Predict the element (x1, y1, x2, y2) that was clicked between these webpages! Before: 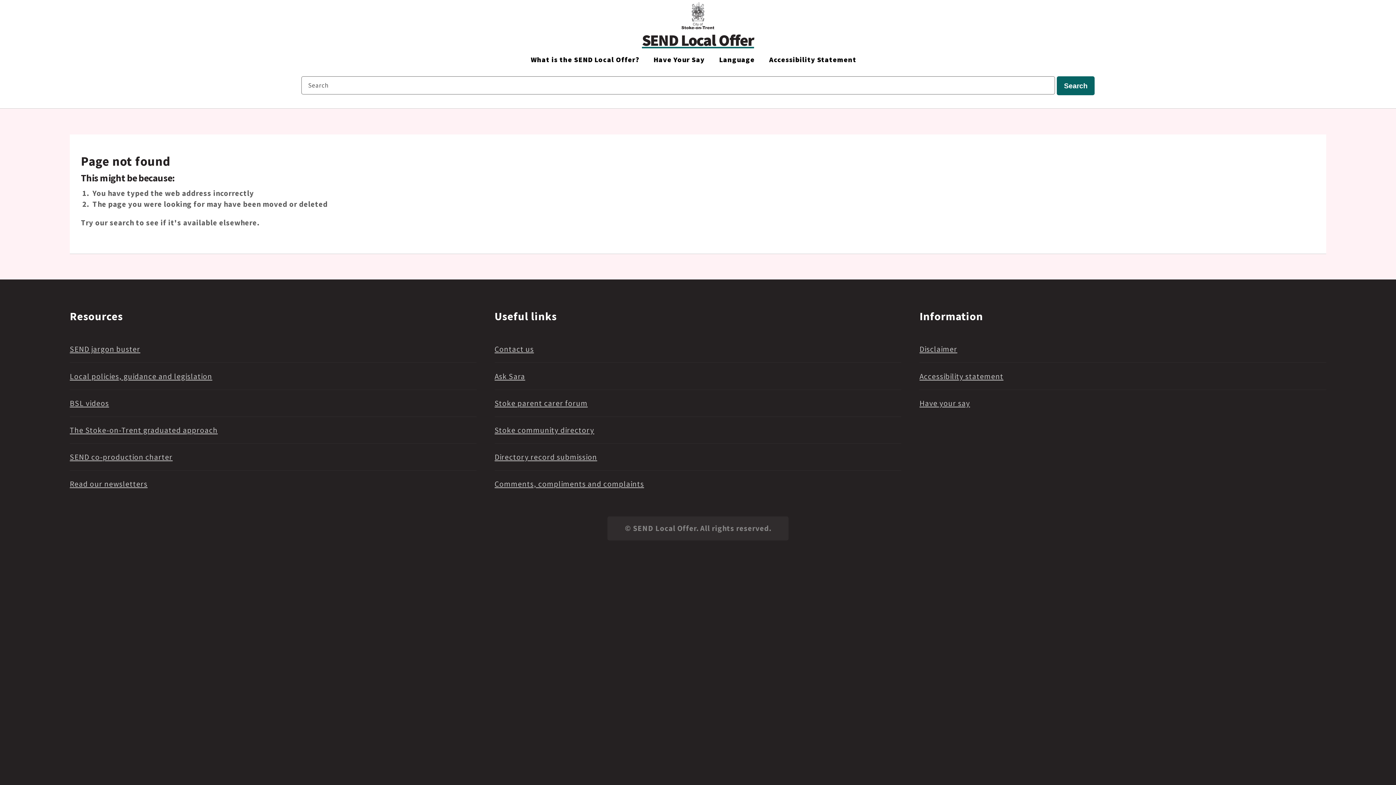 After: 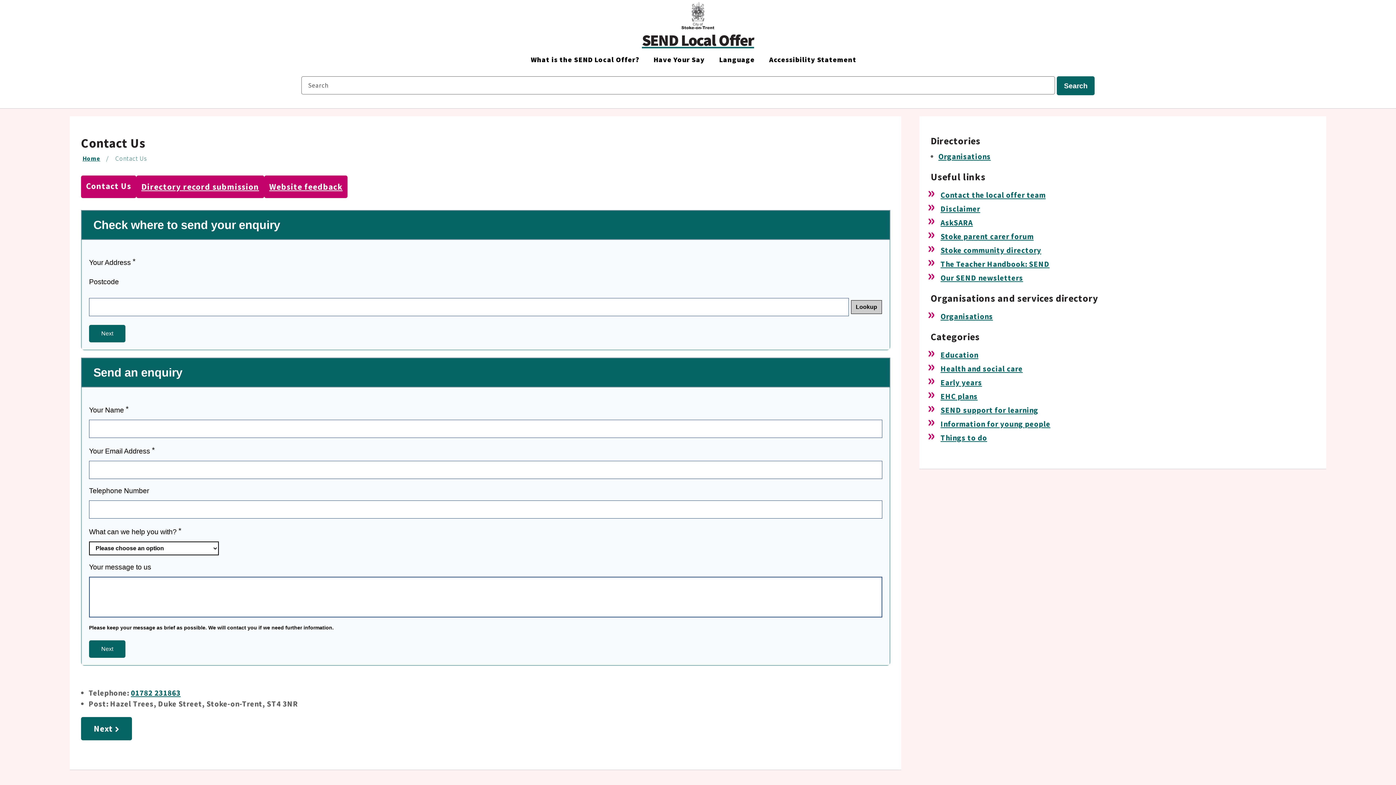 Action: bbox: (494, 344, 534, 354) label: Contact us